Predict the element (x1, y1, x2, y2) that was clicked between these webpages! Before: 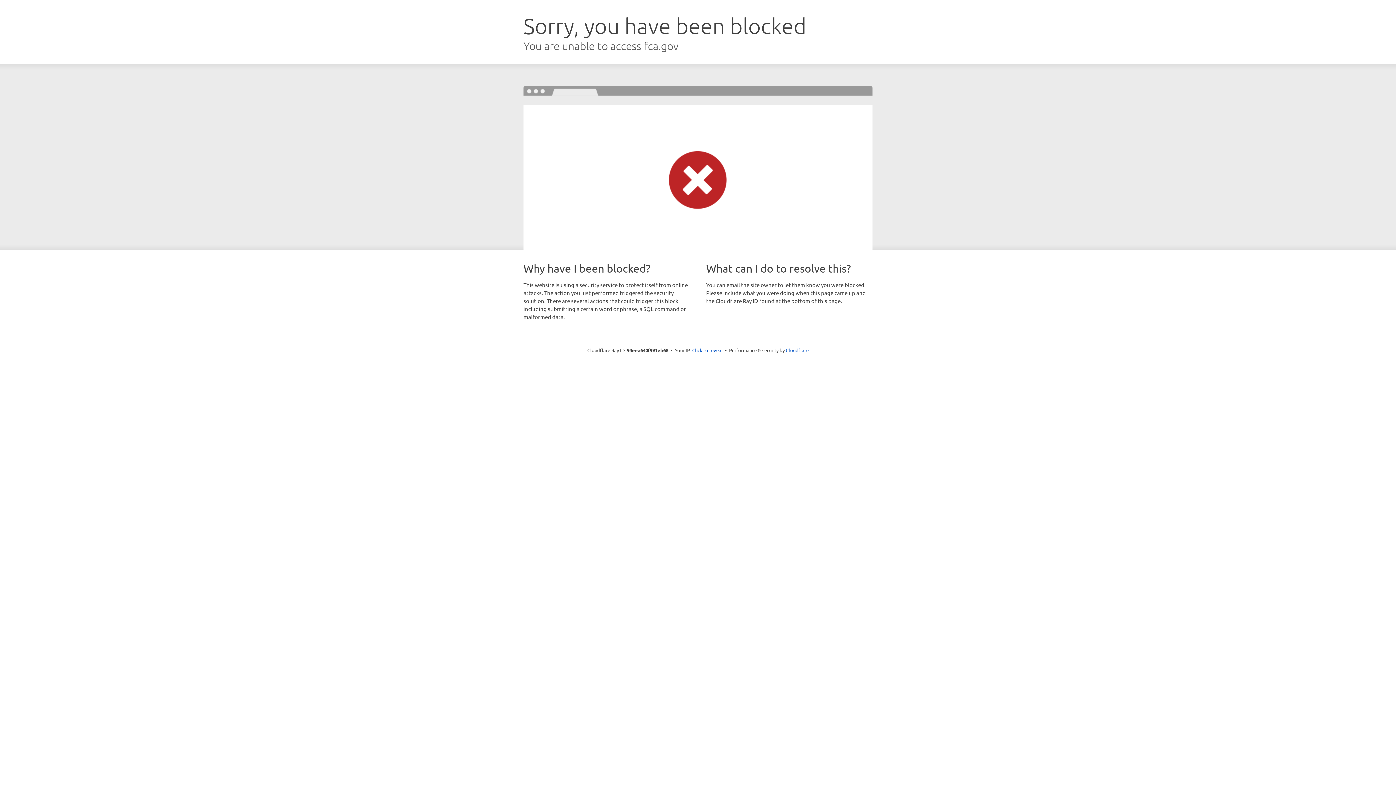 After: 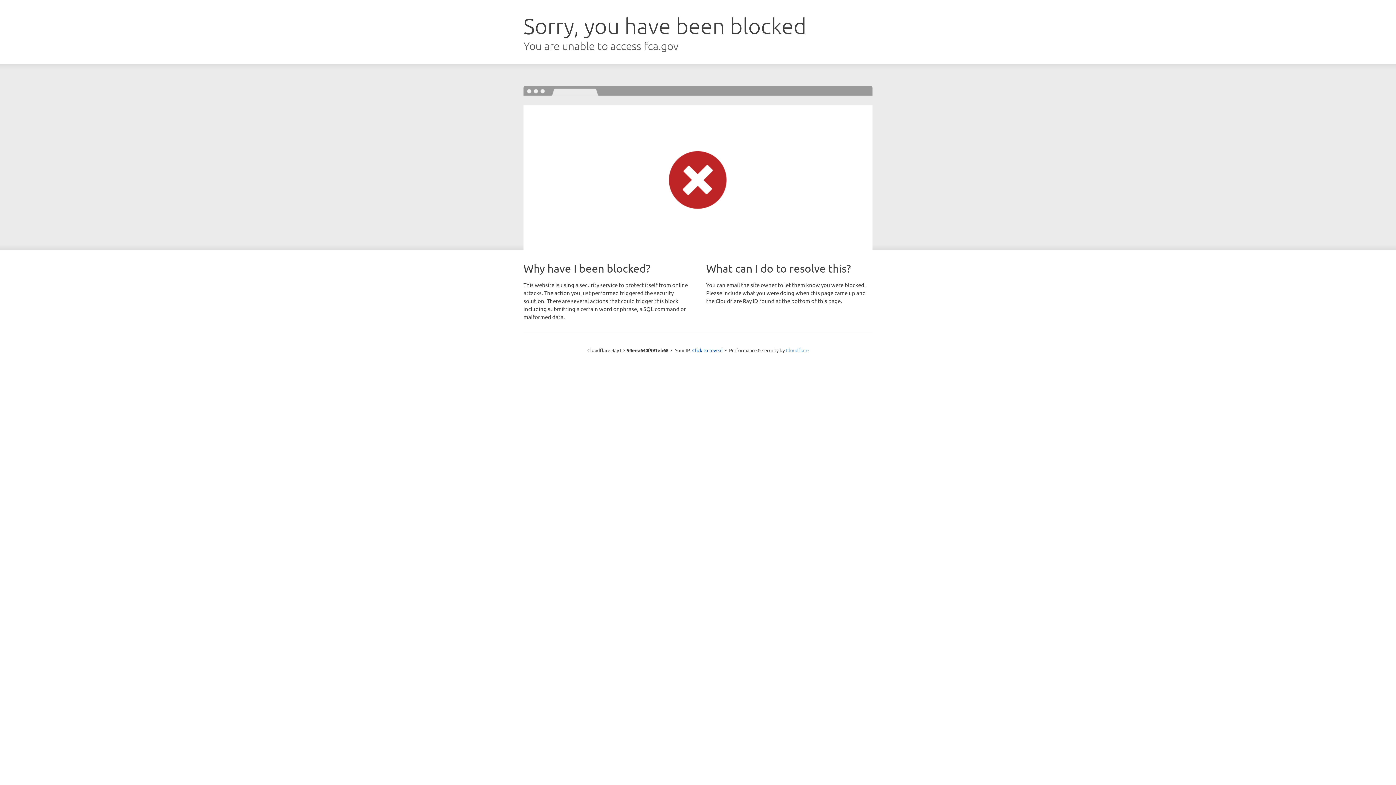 Action: bbox: (786, 347, 808, 353) label: Cloudflare